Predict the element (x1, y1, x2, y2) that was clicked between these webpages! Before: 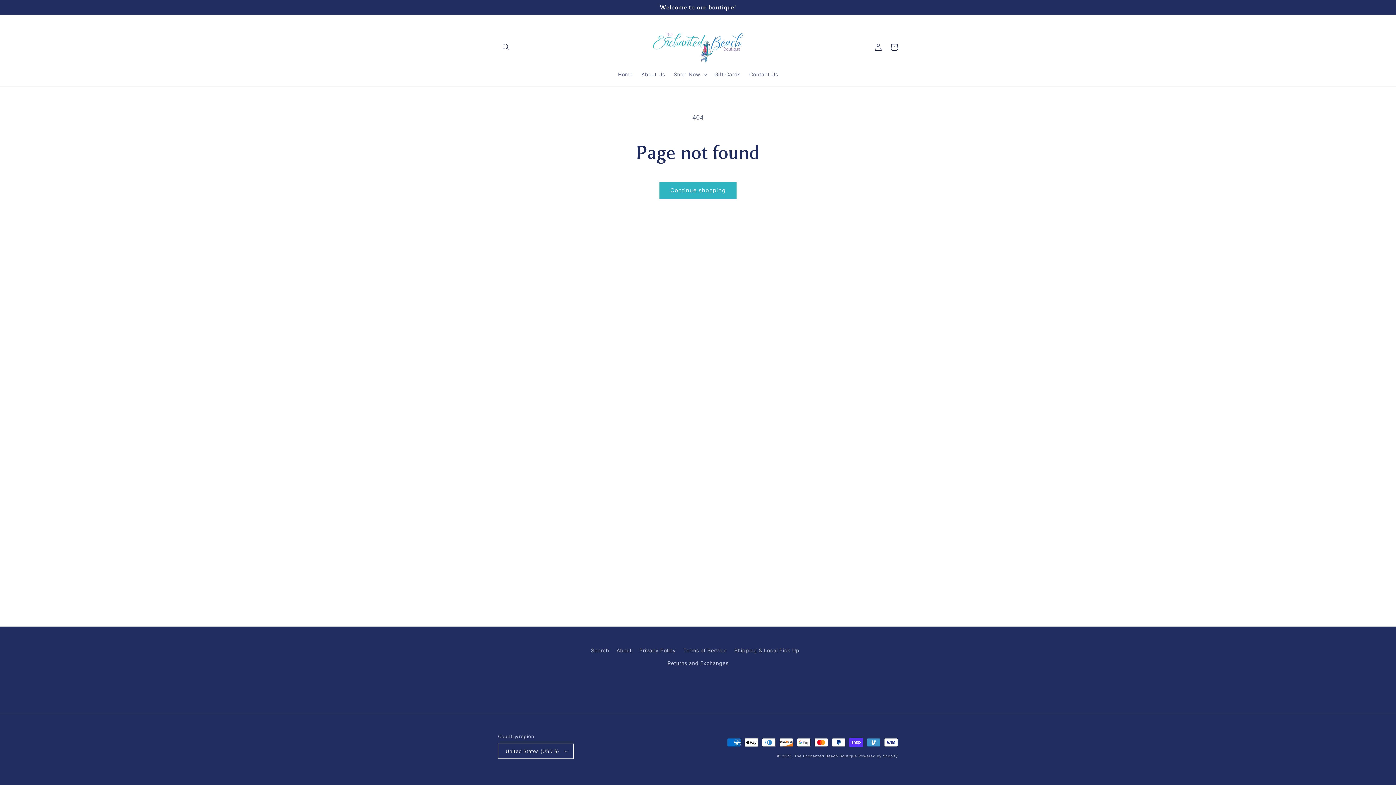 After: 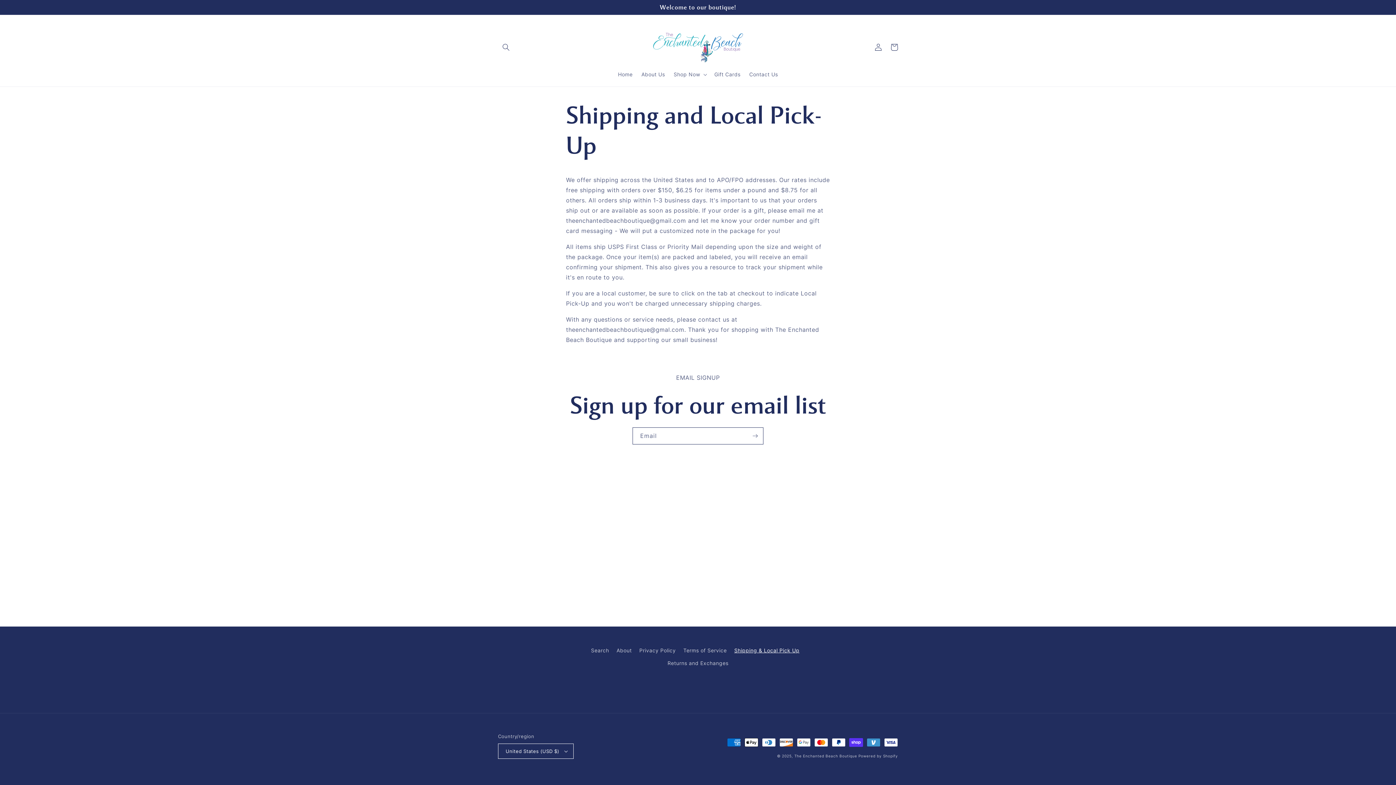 Action: label: Shipping & Local Pick Up bbox: (734, 644, 799, 657)